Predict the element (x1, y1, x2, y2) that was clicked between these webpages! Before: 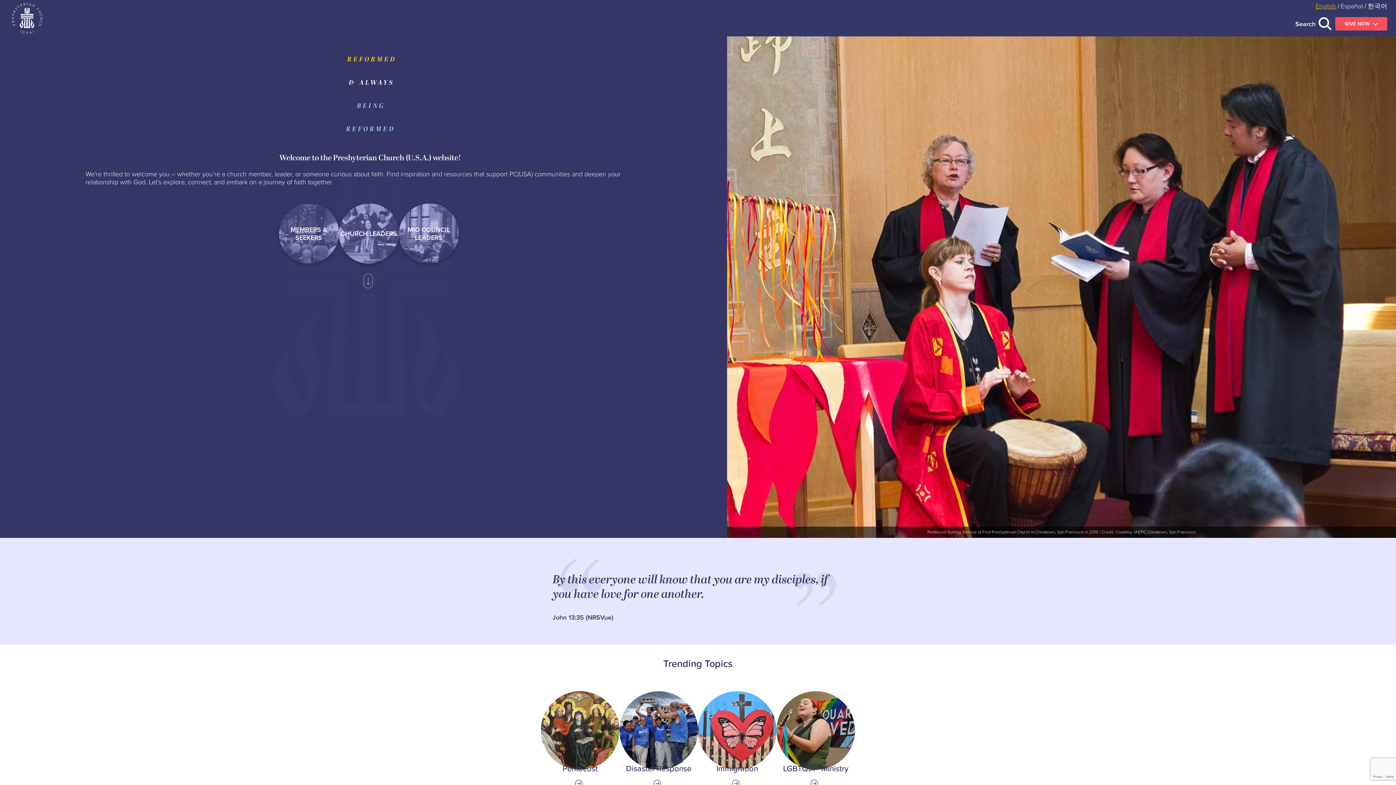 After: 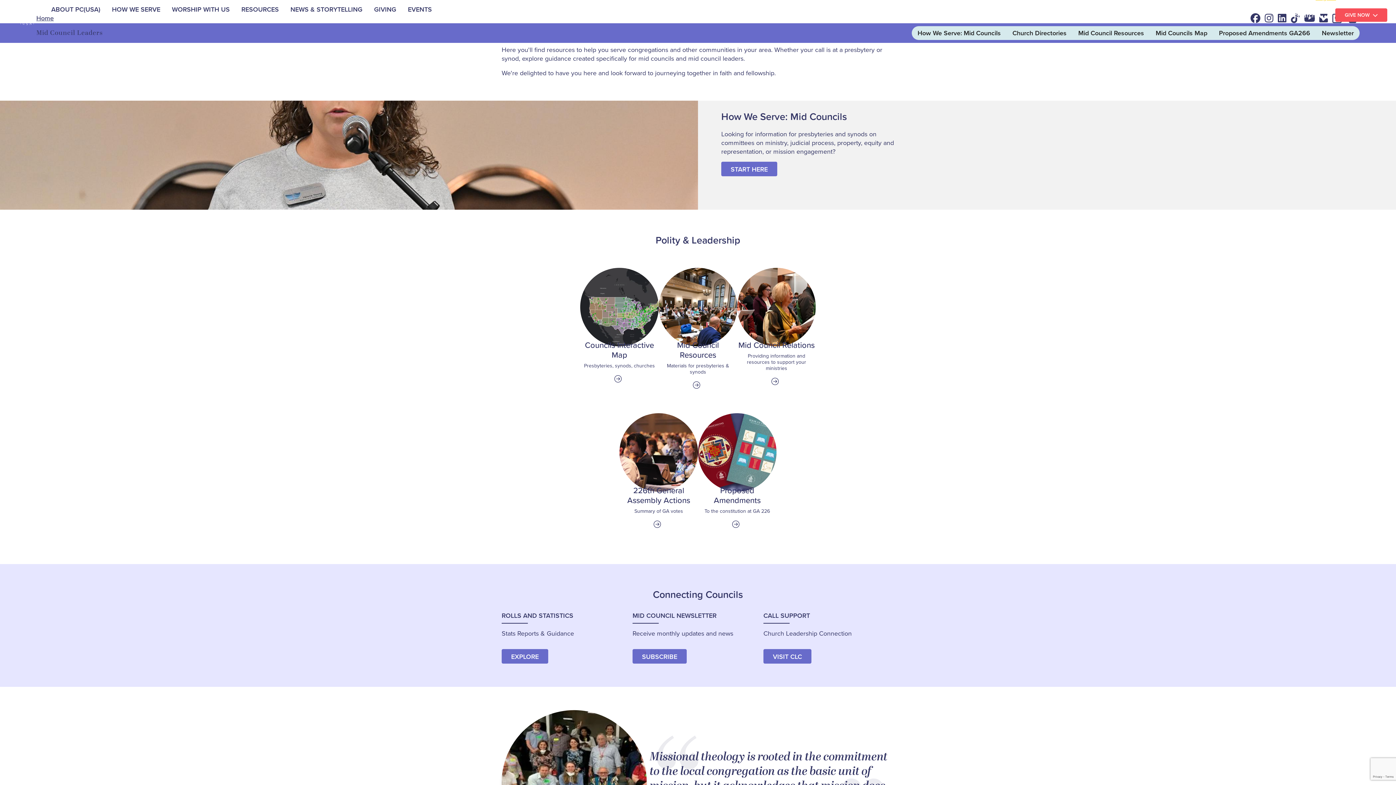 Action: bbox: (398, 203, 459, 263) label: MID COUNCIL LEADERS